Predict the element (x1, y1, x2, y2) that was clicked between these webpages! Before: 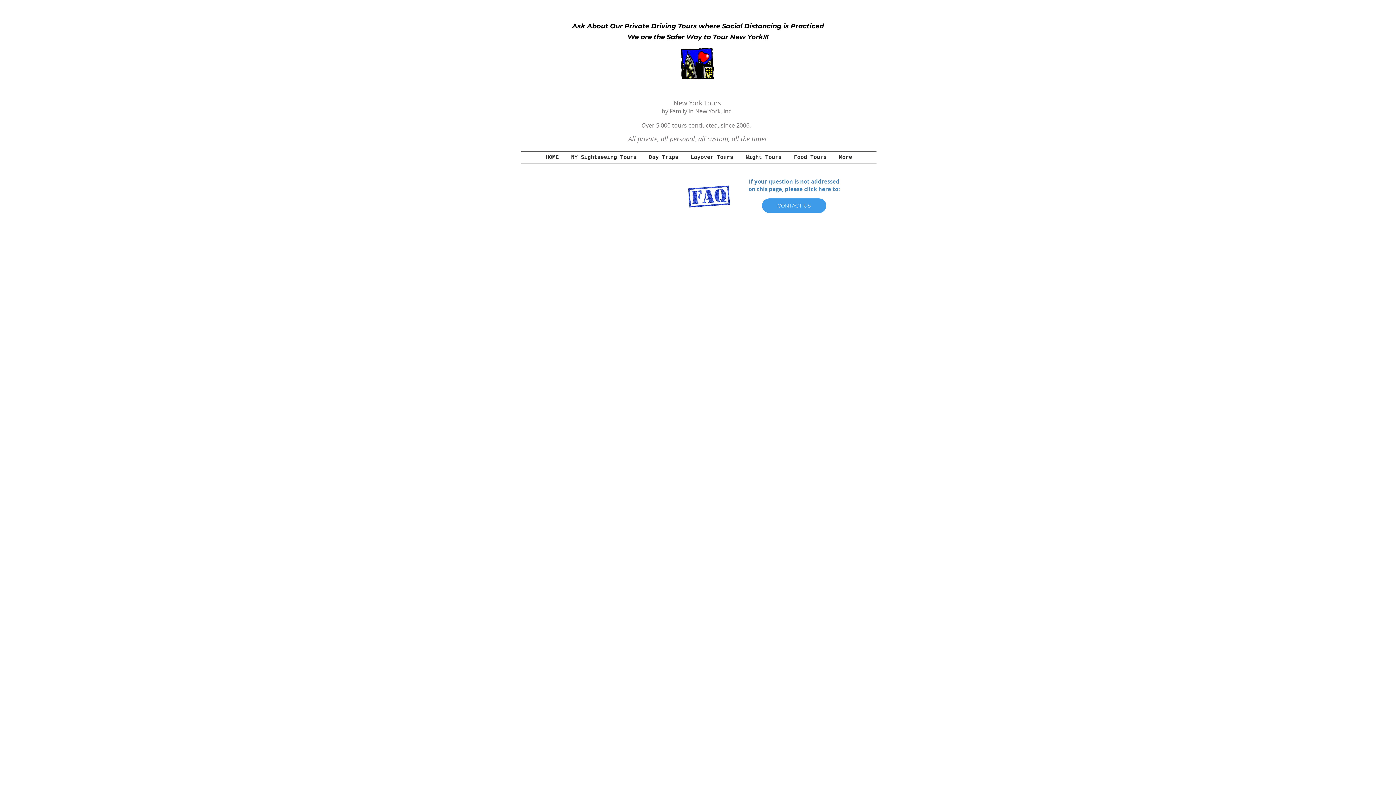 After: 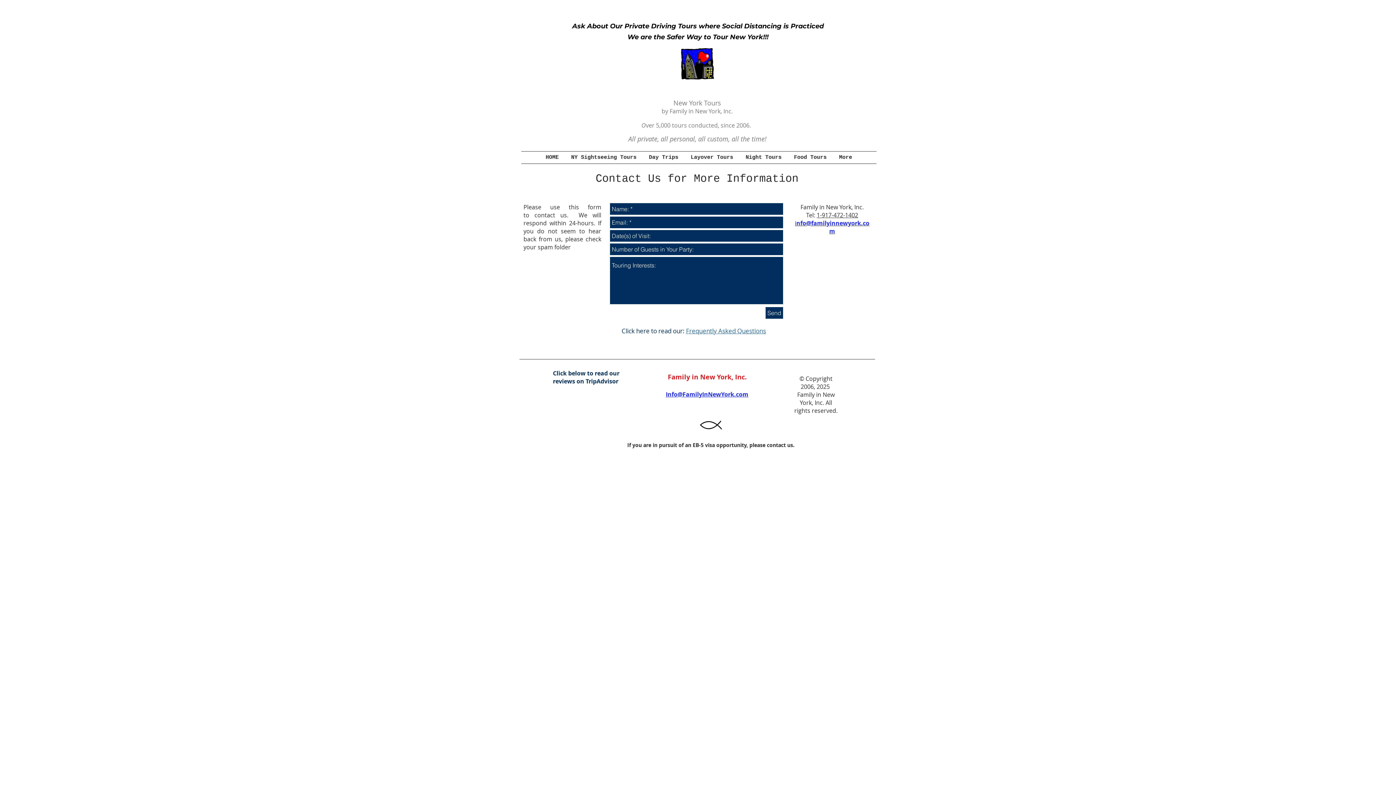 Action: label: CONTACT US bbox: (762, 198, 826, 213)